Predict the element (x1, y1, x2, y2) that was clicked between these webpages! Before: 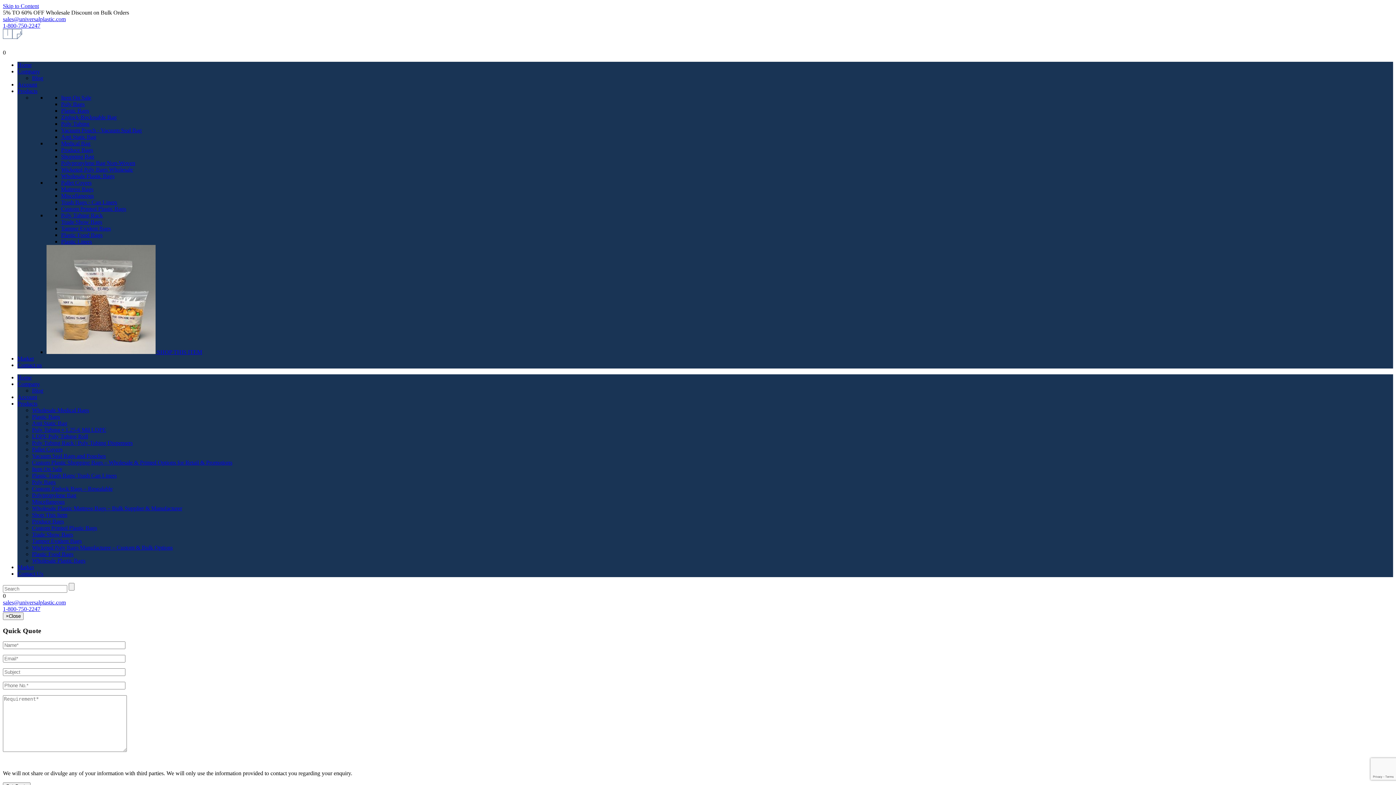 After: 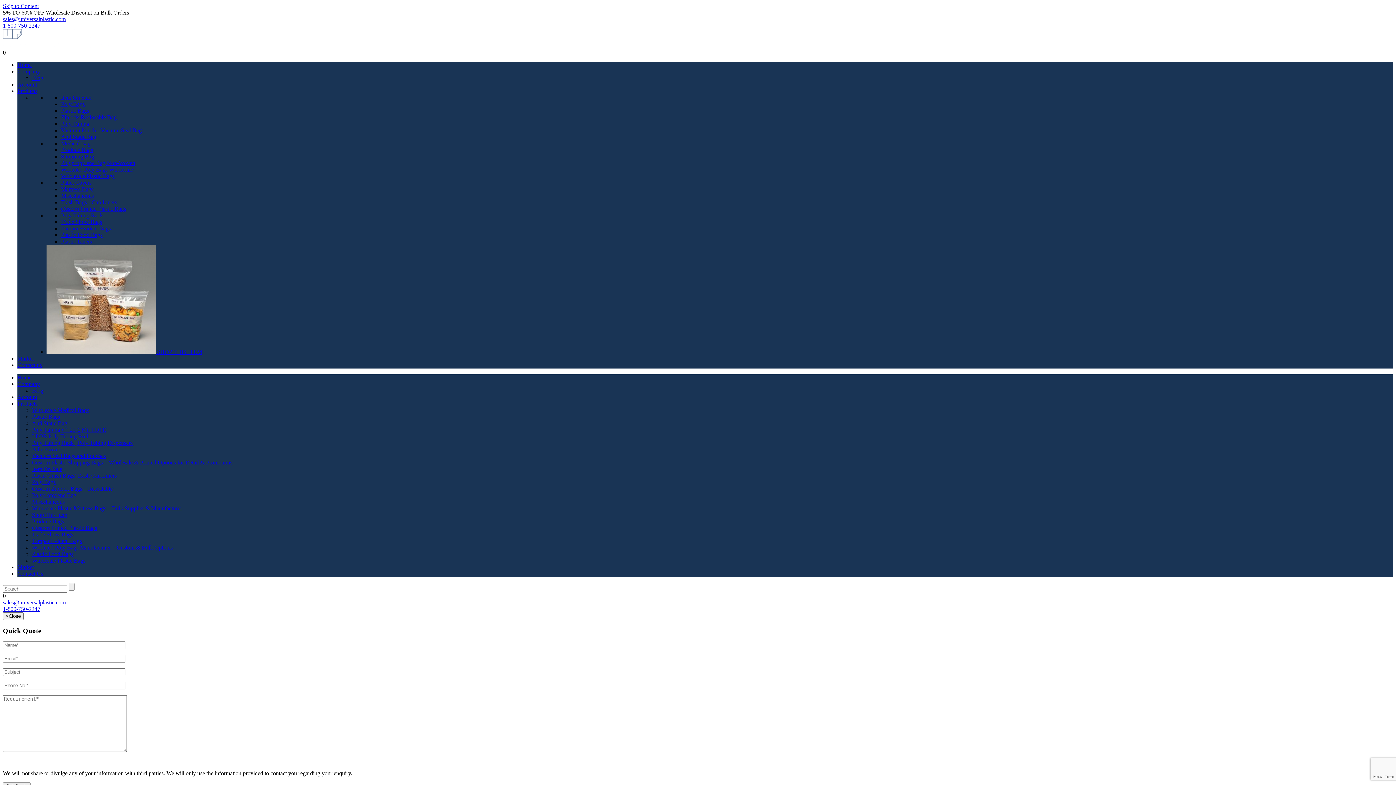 Action: label: Home bbox: (17, 374, 31, 380)